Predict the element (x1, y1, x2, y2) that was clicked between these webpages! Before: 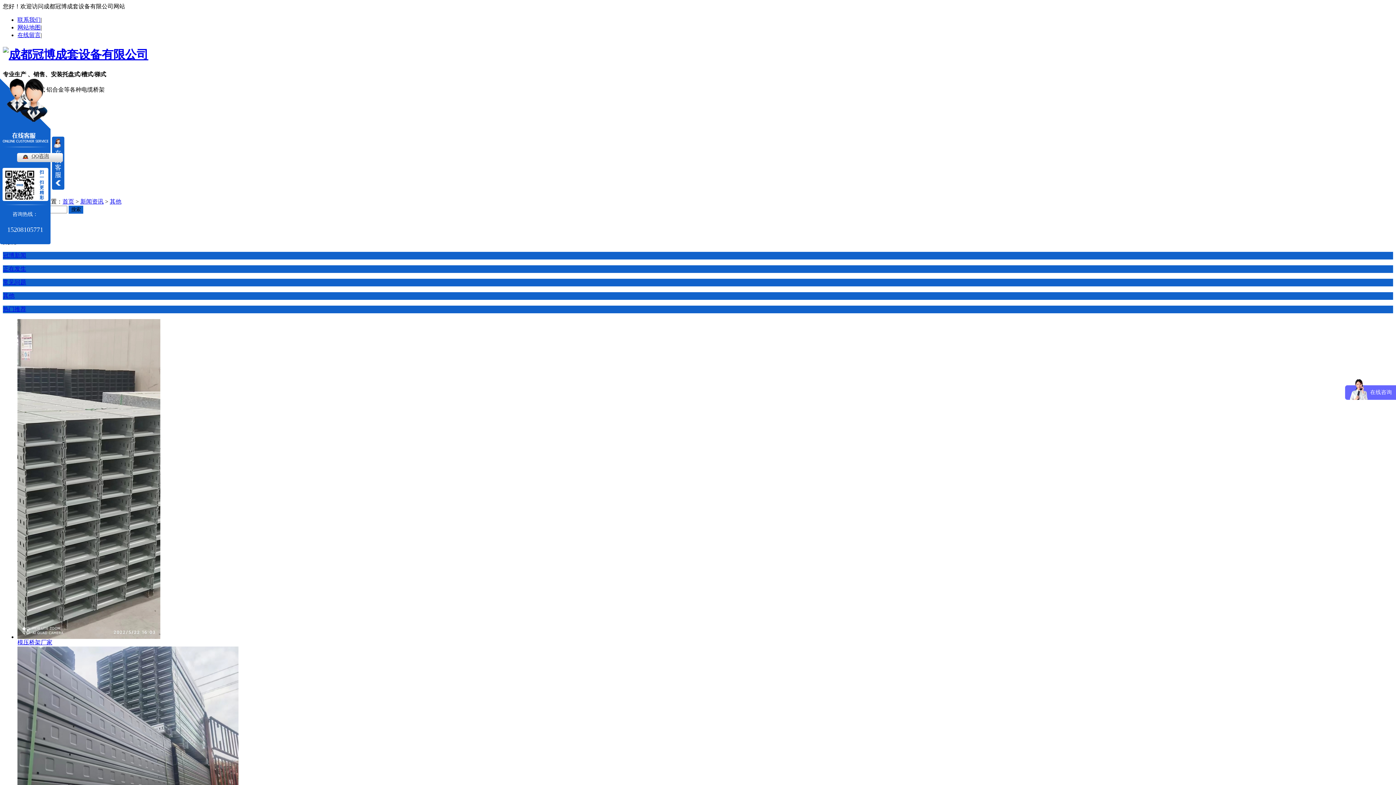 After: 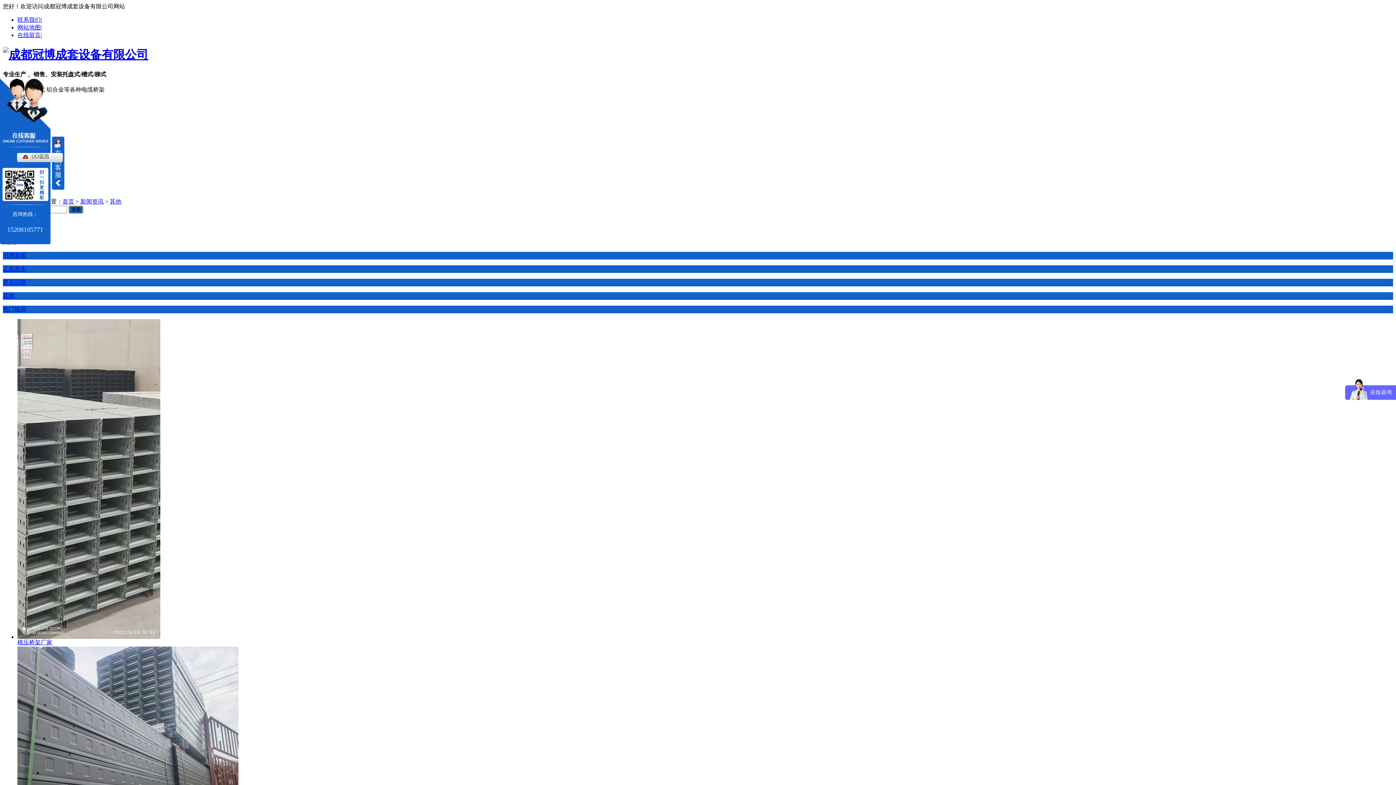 Action: label: 搜索 bbox: (68, 205, 83, 213)